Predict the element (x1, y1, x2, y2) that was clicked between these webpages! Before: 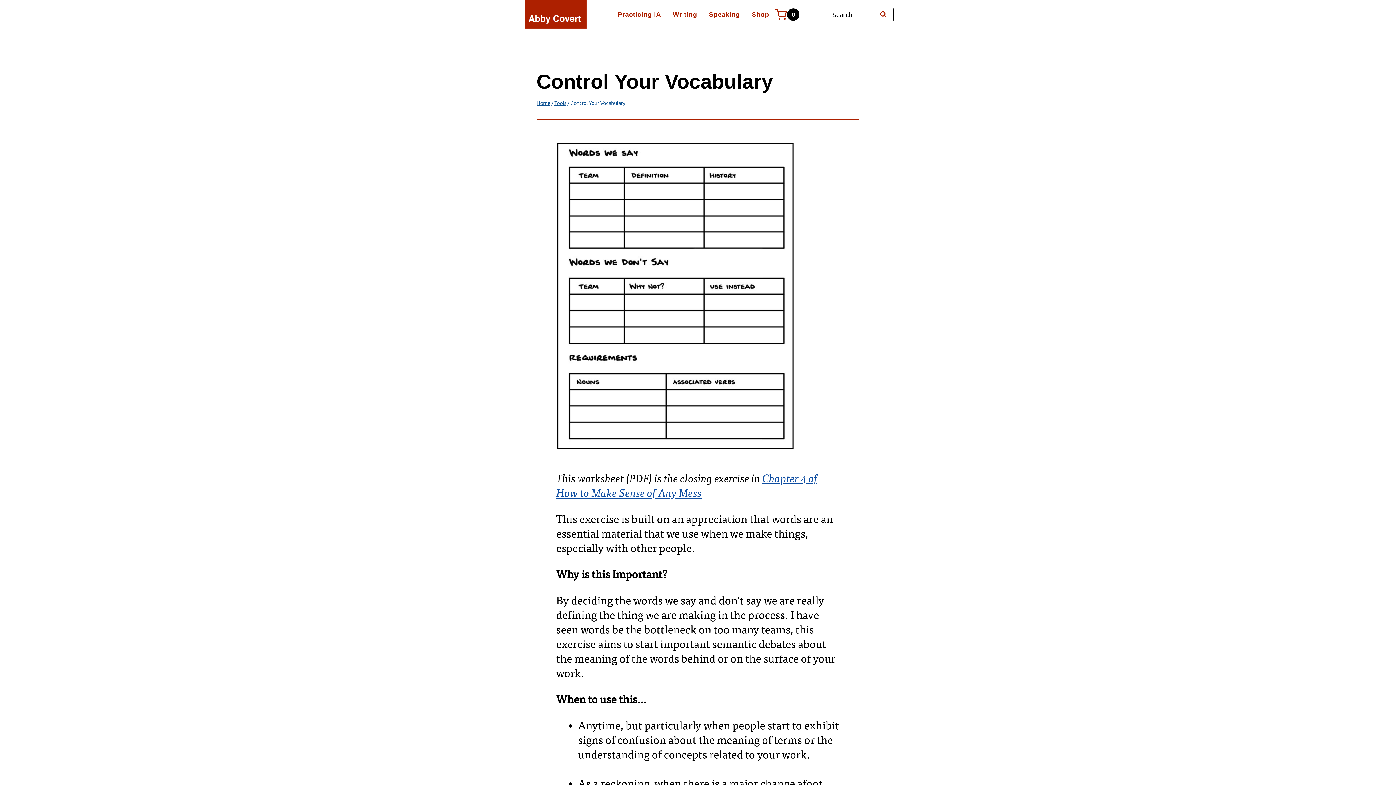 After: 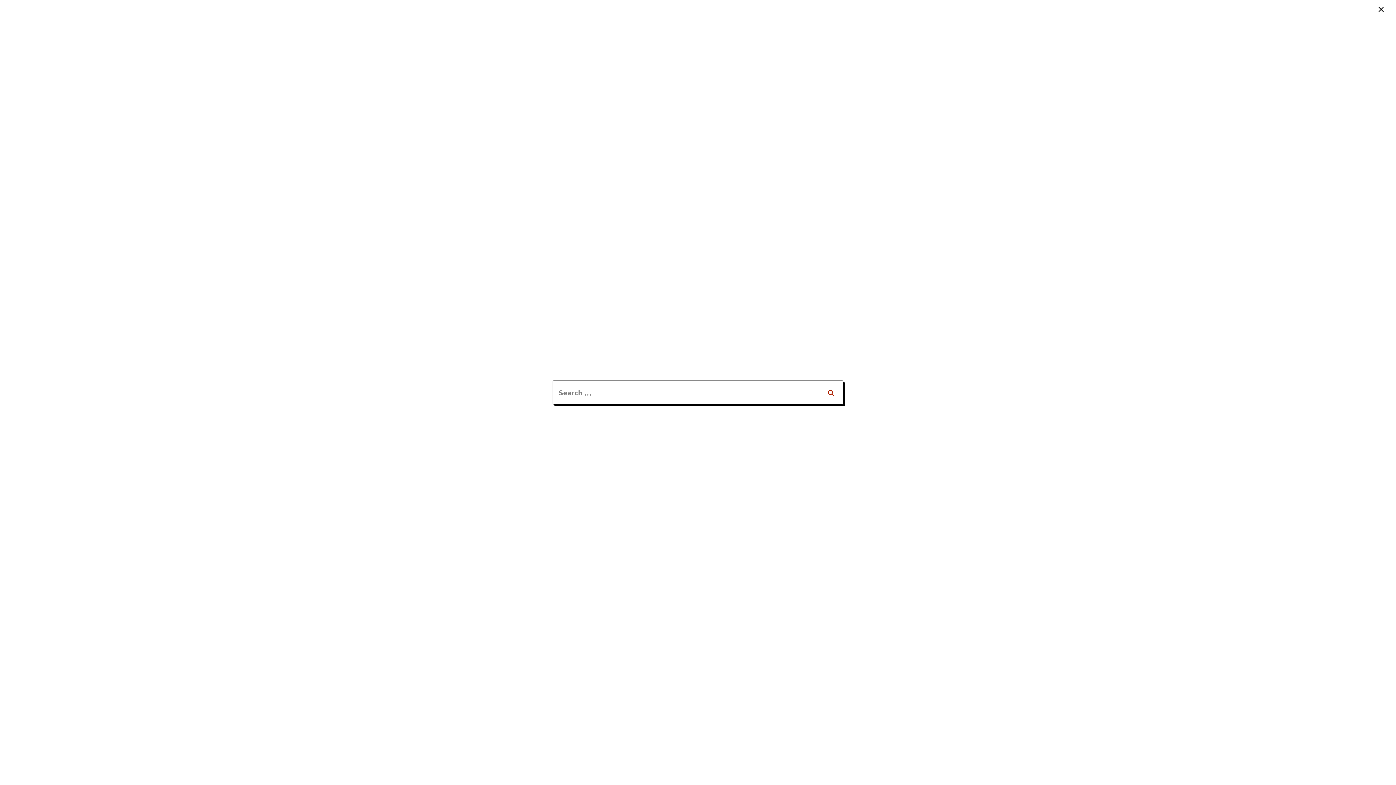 Action: label: View Search Form bbox: (825, 7, 893, 21)